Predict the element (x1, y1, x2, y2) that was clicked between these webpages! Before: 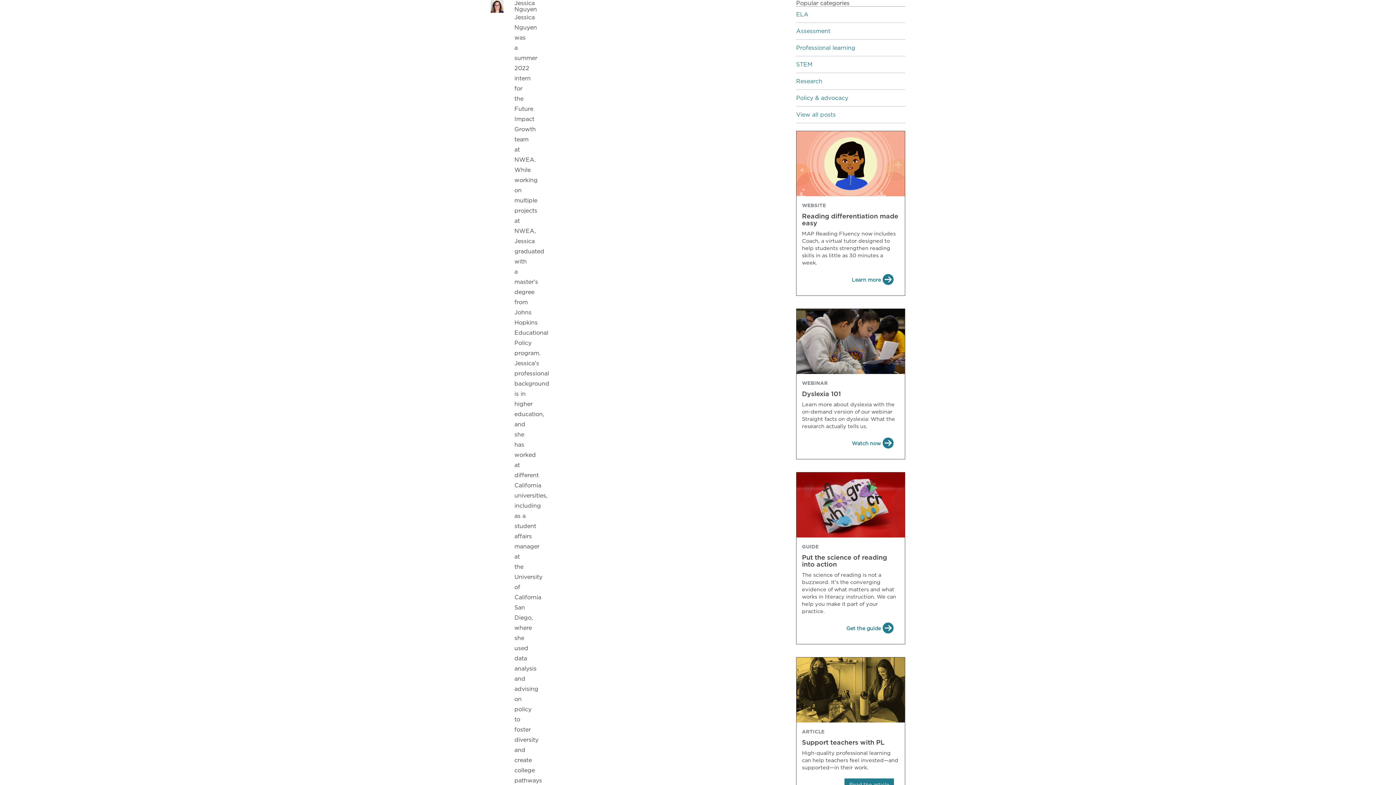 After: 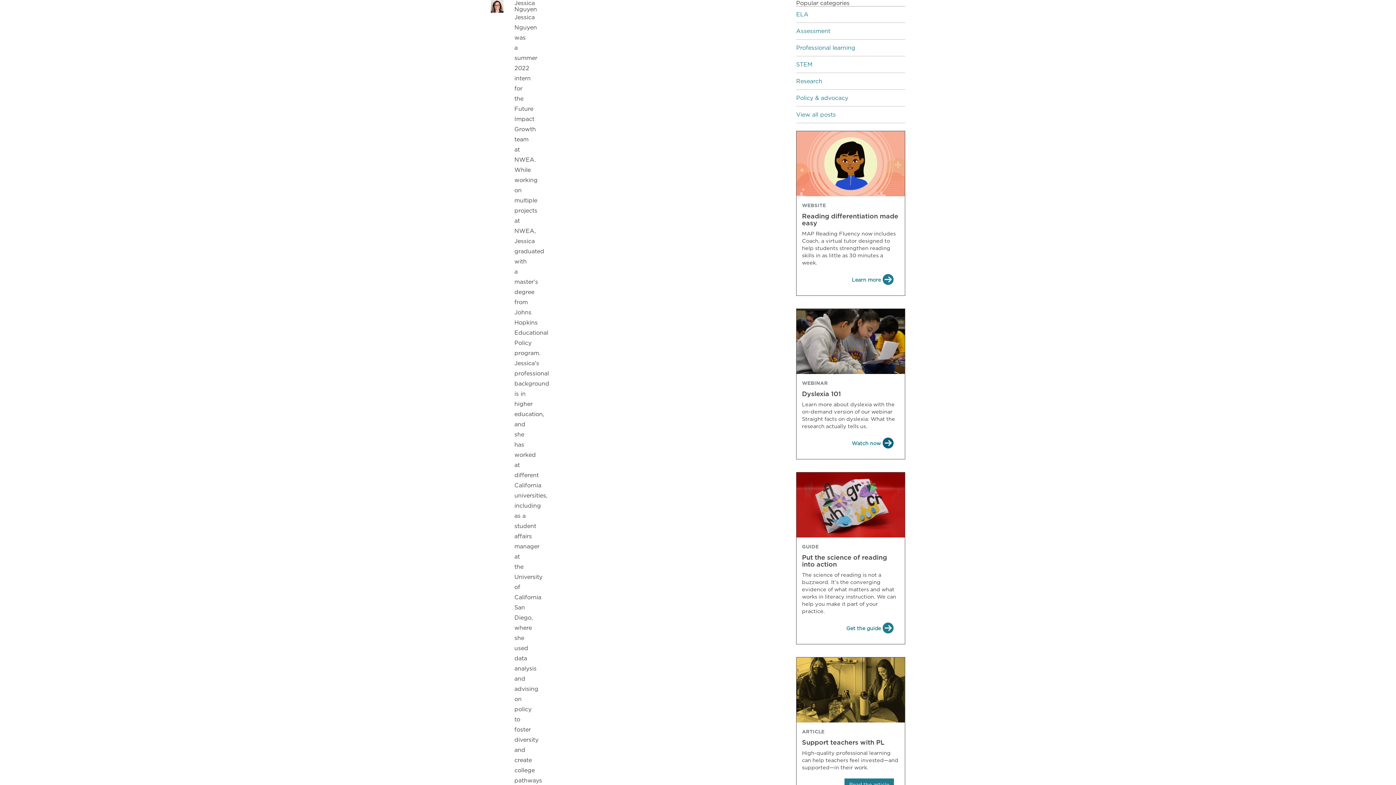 Action: label: Watch now bbox: (851, 437, 894, 449)